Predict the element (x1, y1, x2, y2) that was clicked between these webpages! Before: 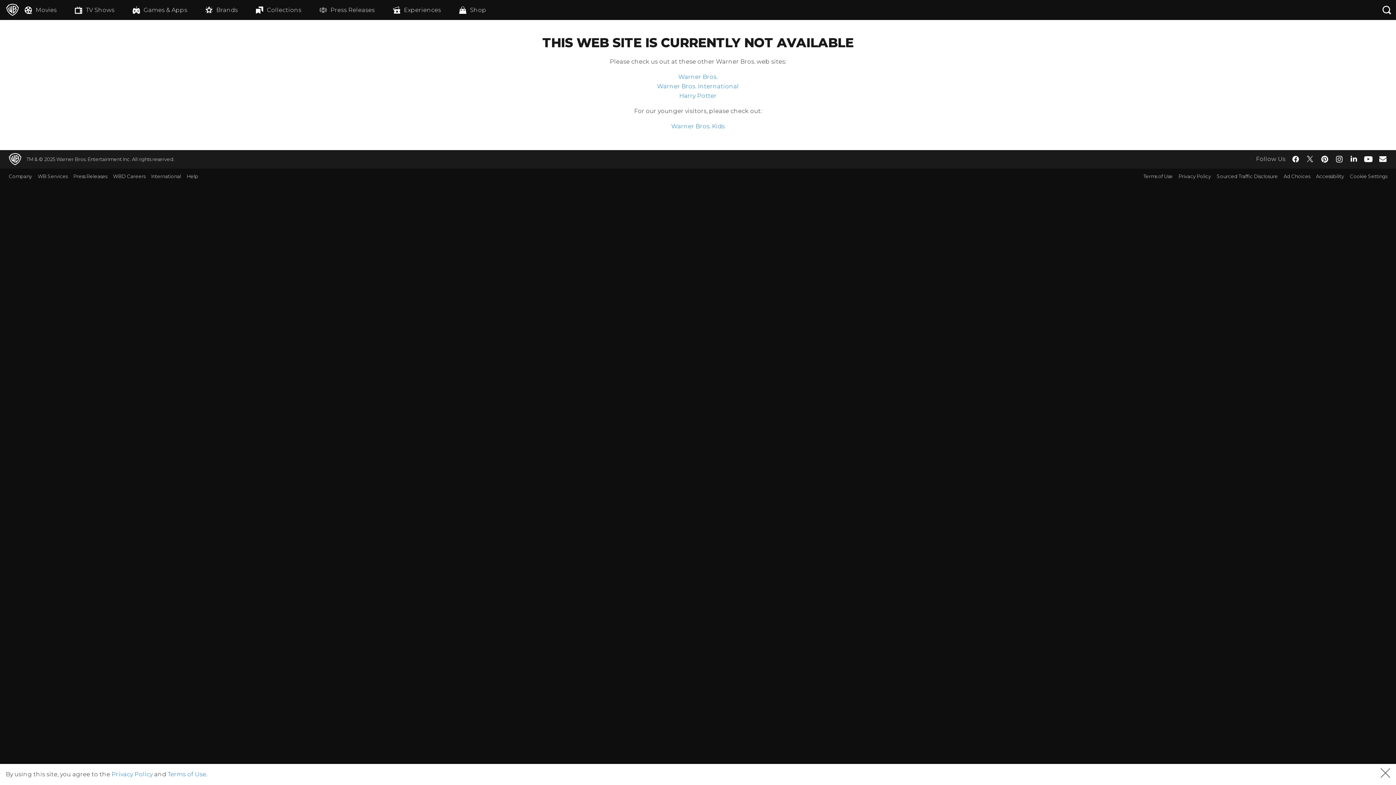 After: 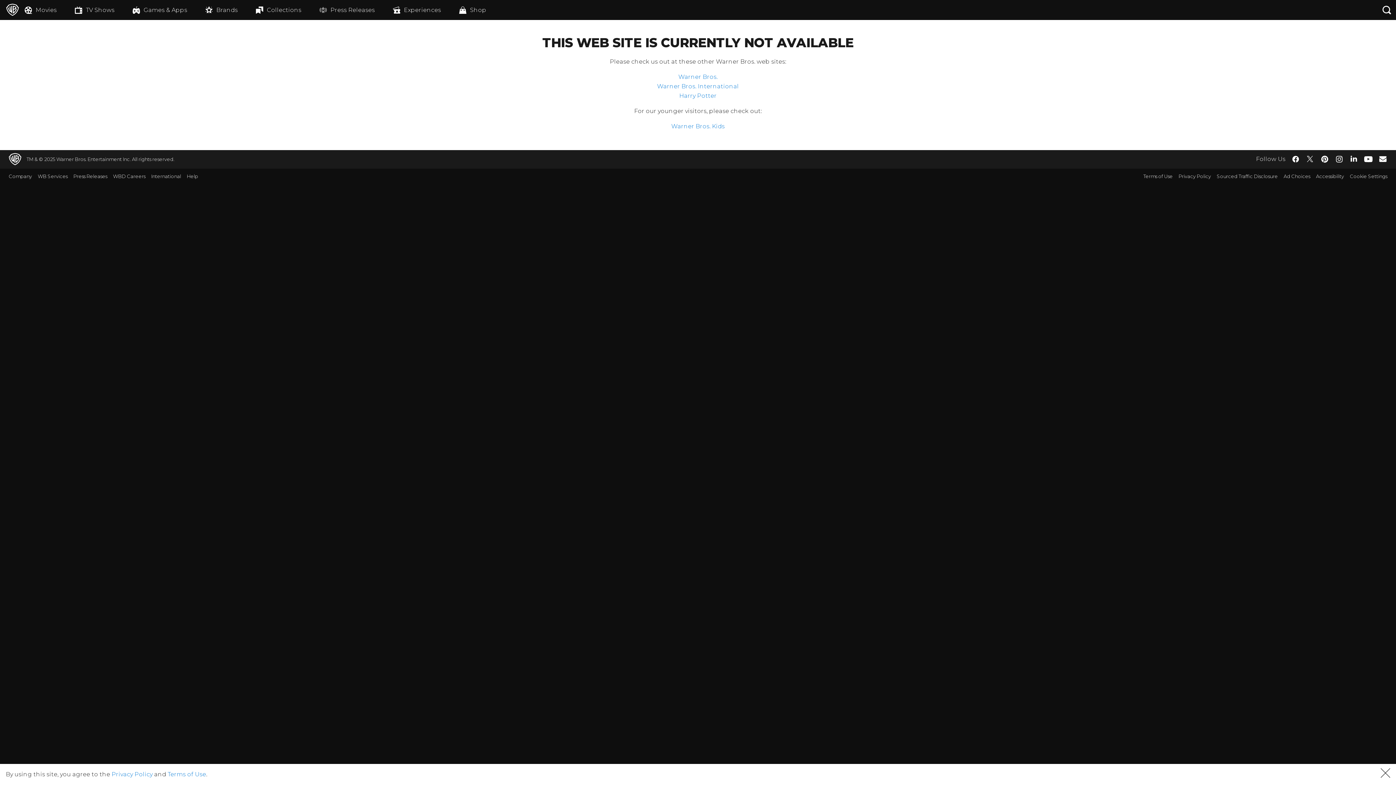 Action: bbox: (111, 771, 152, 778) label: Privacy Policy